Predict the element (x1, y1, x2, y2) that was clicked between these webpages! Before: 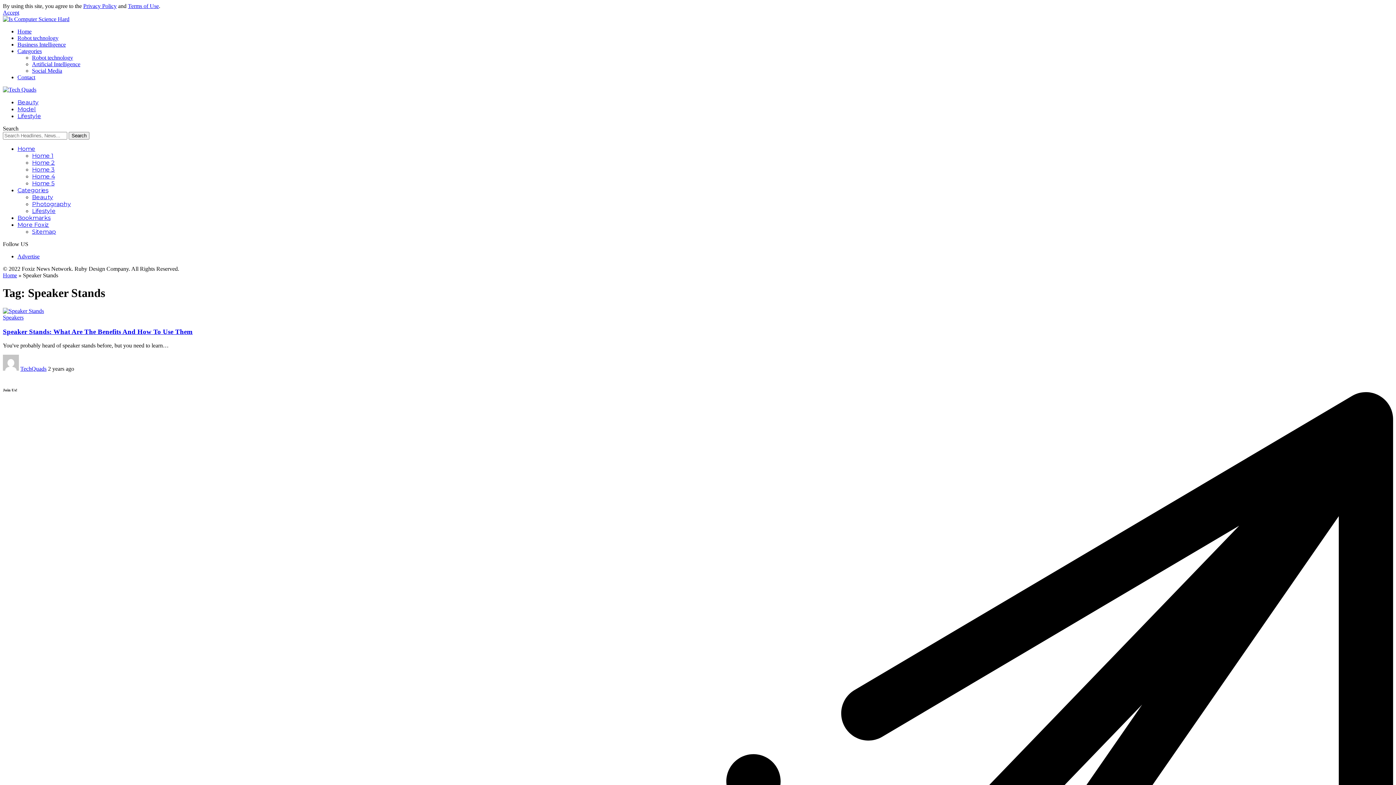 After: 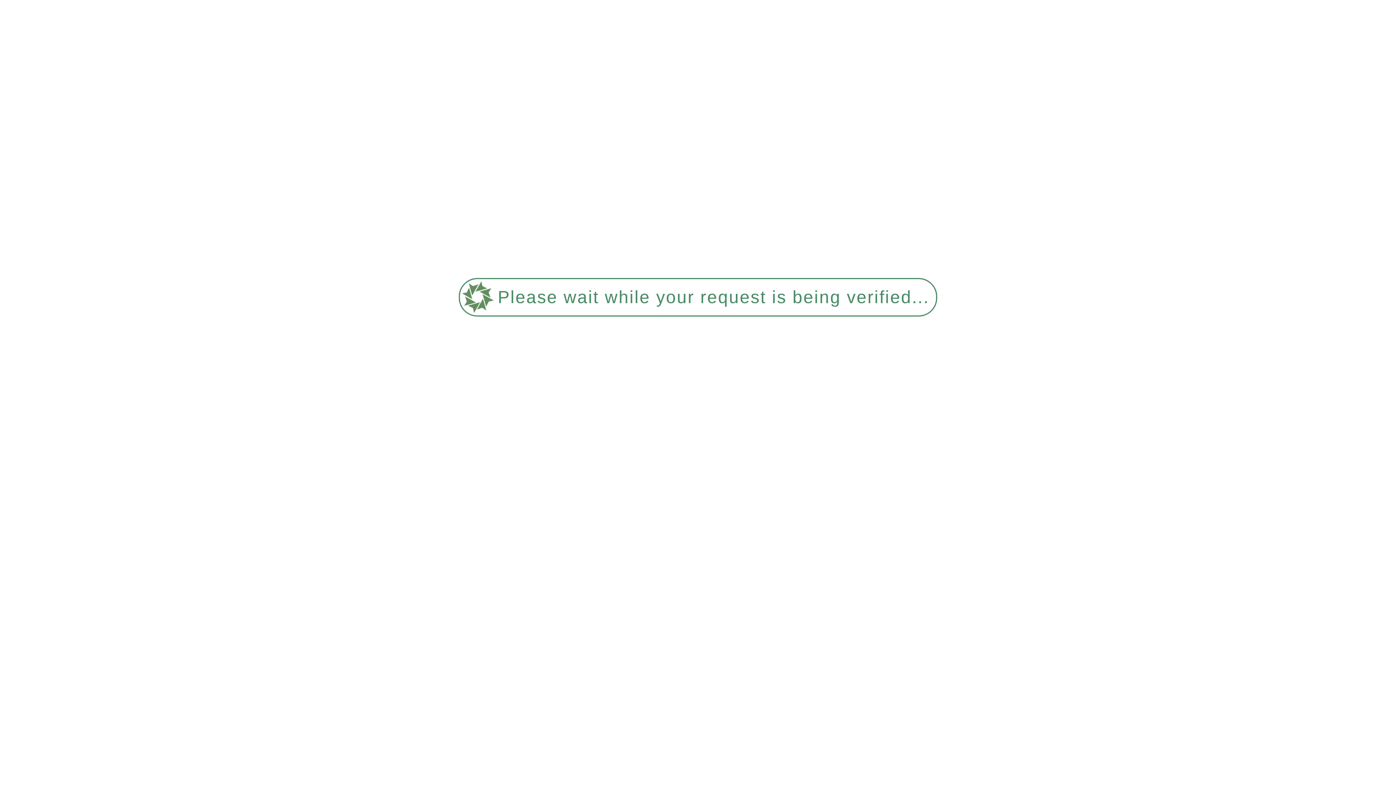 Action: bbox: (2, 272, 17, 278) label: Home